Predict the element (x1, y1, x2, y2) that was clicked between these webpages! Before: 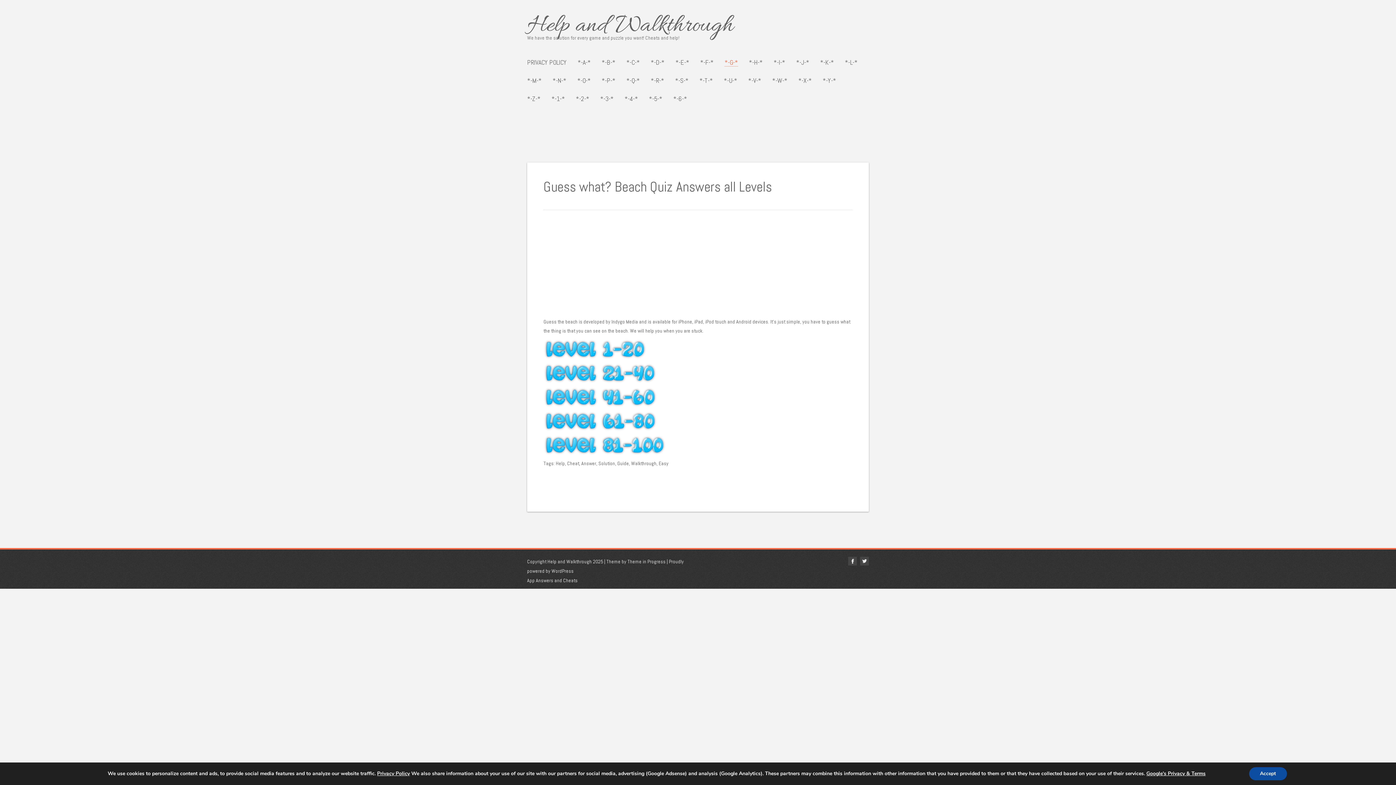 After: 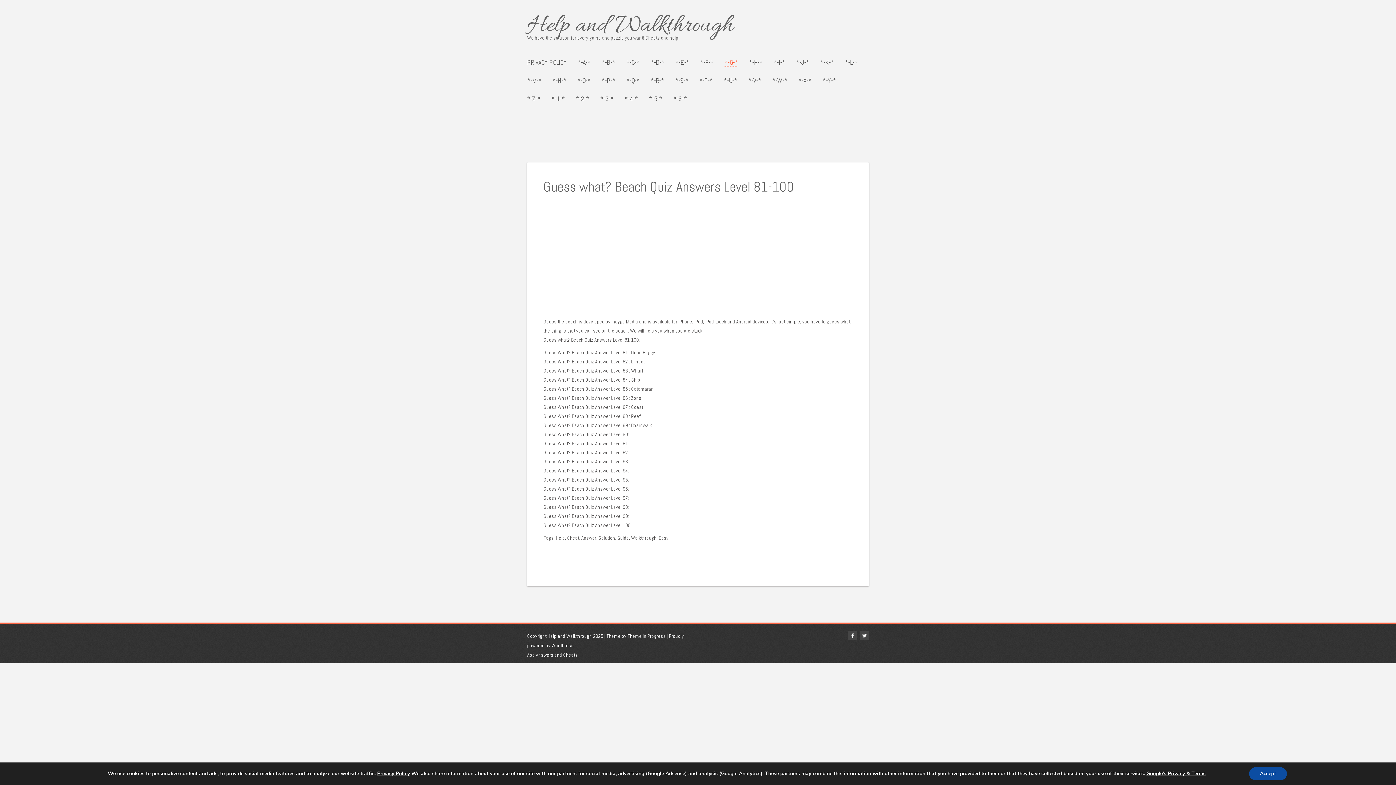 Action: bbox: (543, 441, 666, 448)